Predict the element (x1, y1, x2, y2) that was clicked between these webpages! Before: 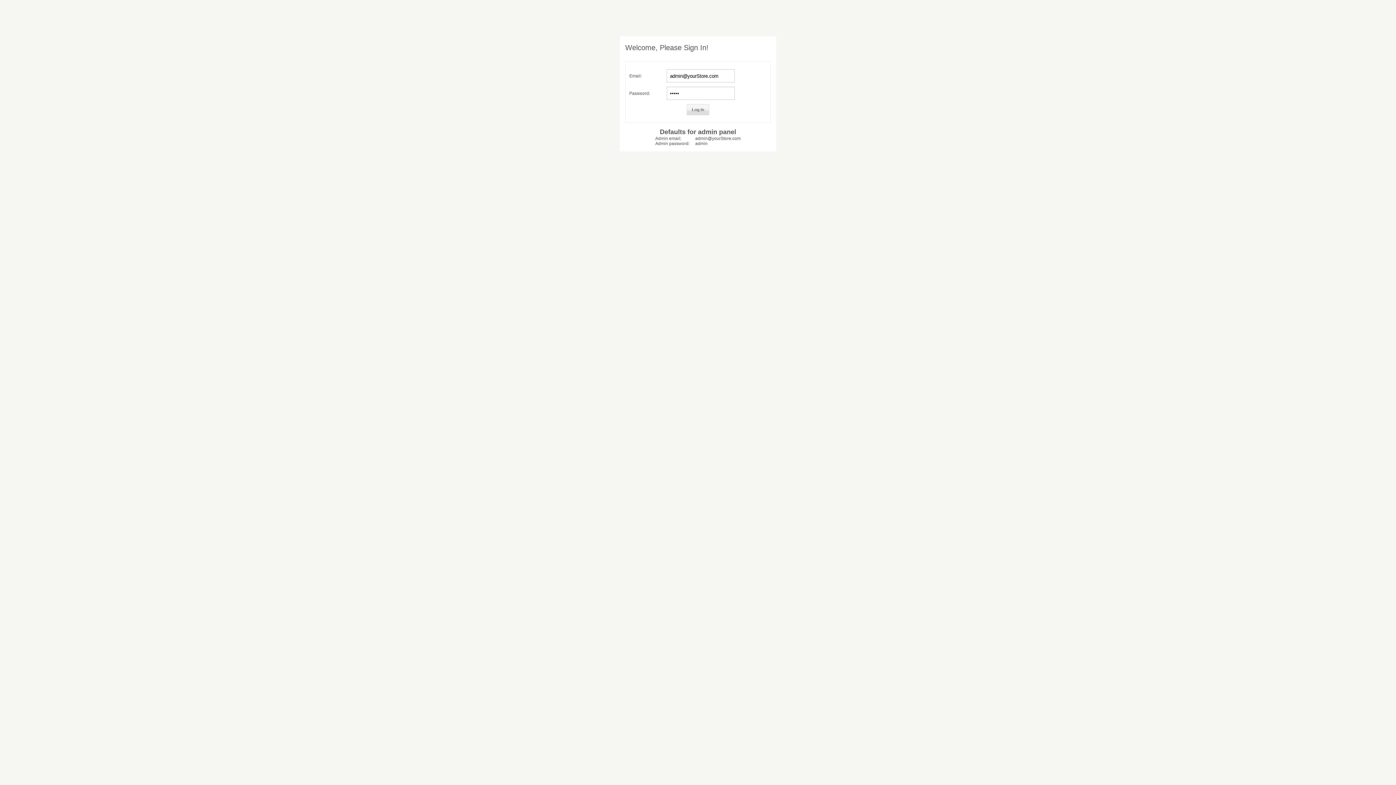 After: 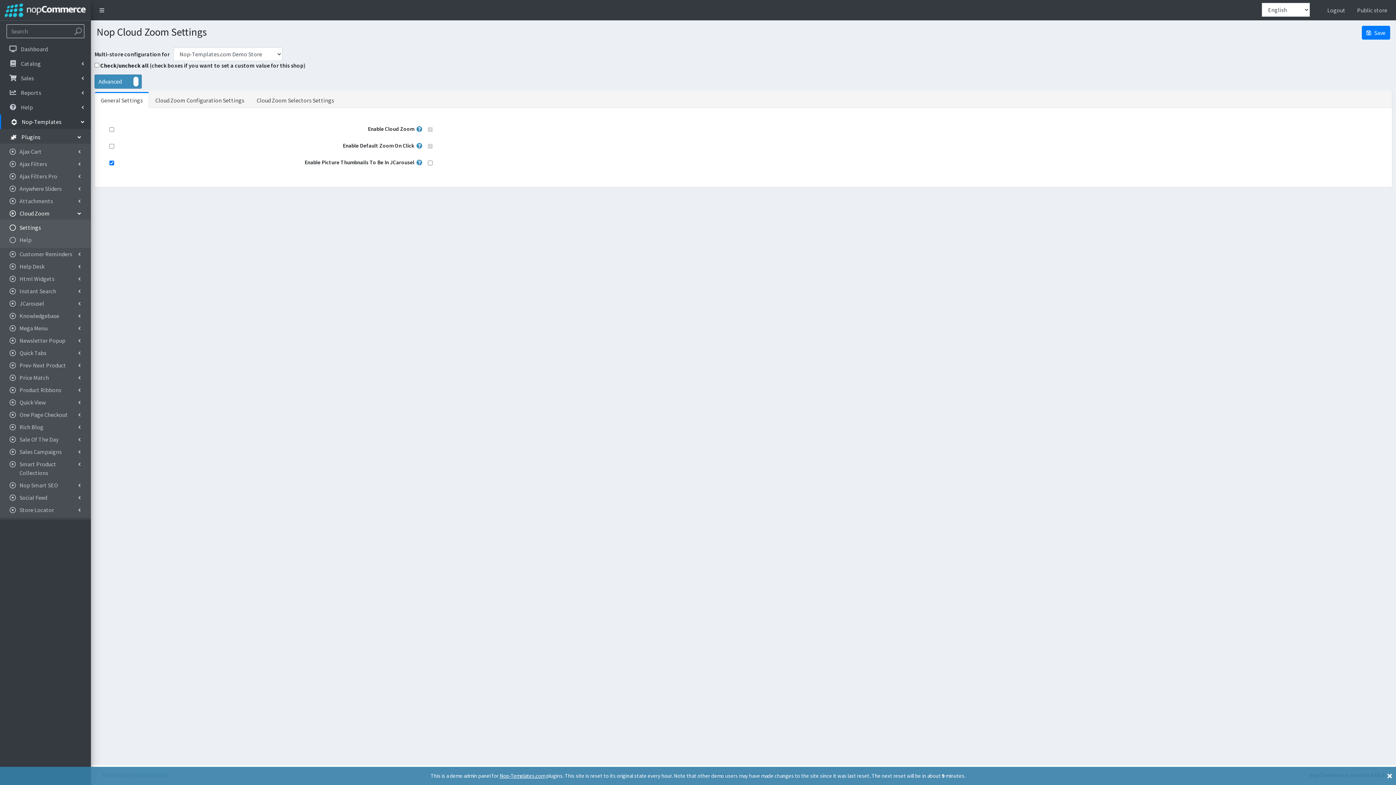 Action: label: Log in bbox: (686, 104, 709, 115)